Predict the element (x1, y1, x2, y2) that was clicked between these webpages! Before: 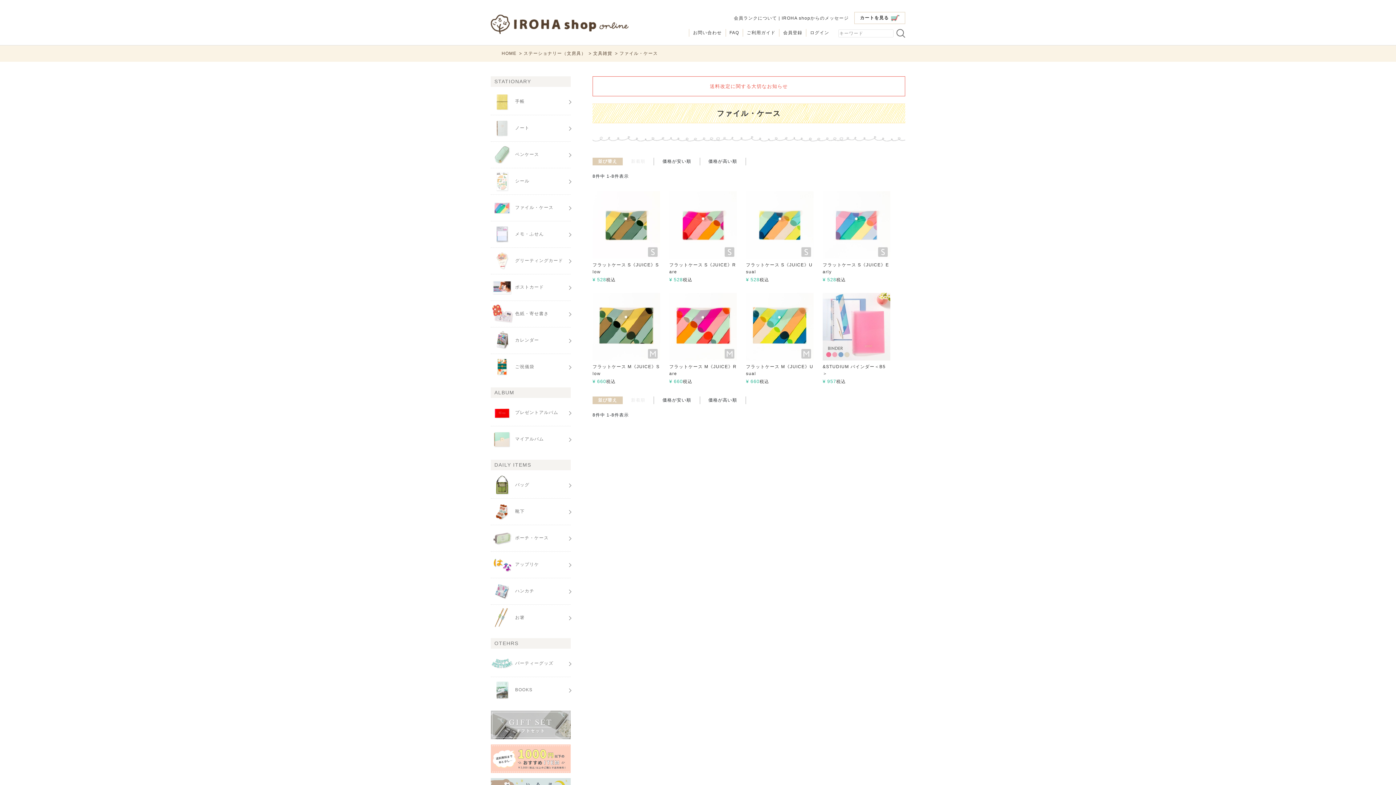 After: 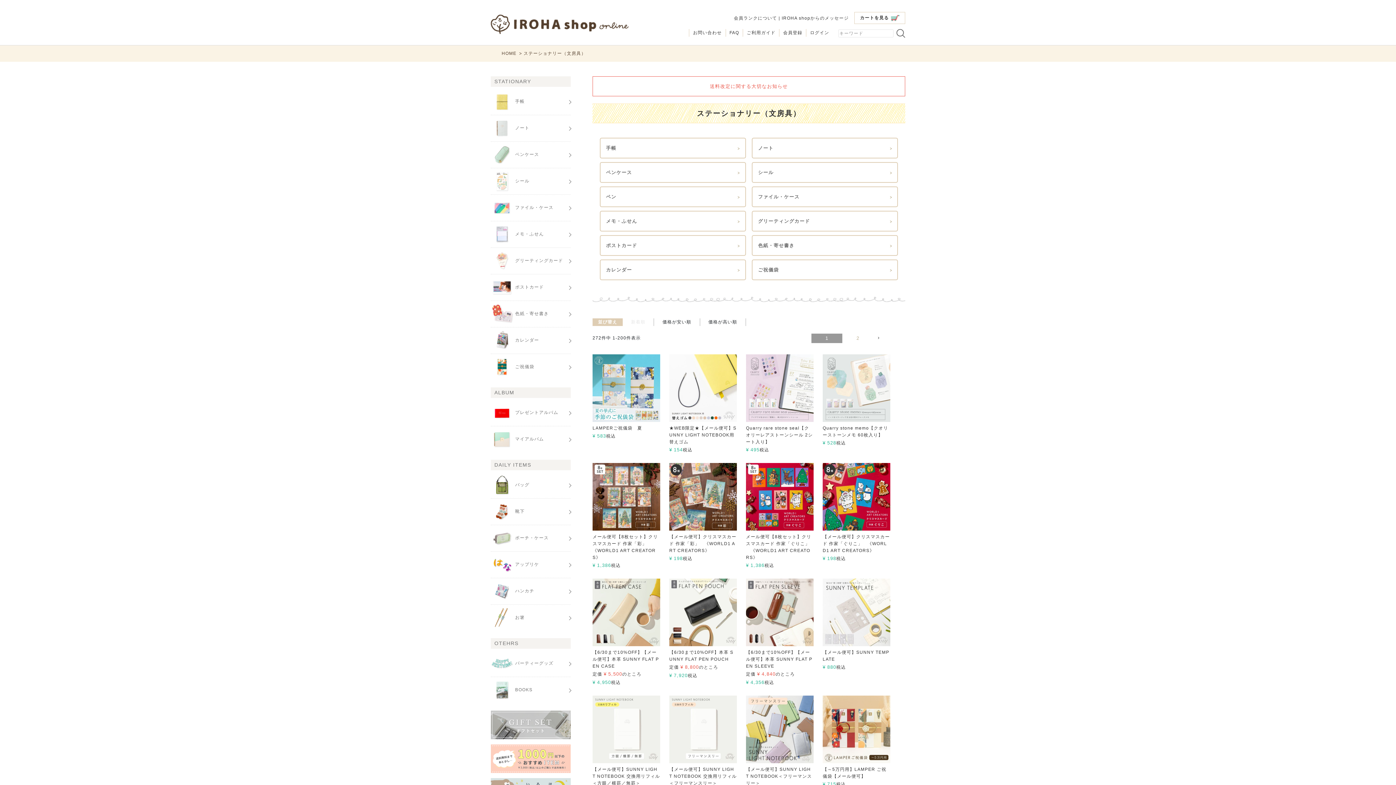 Action: bbox: (523, 50, 586, 55) label: ステーショナリー（文房具）